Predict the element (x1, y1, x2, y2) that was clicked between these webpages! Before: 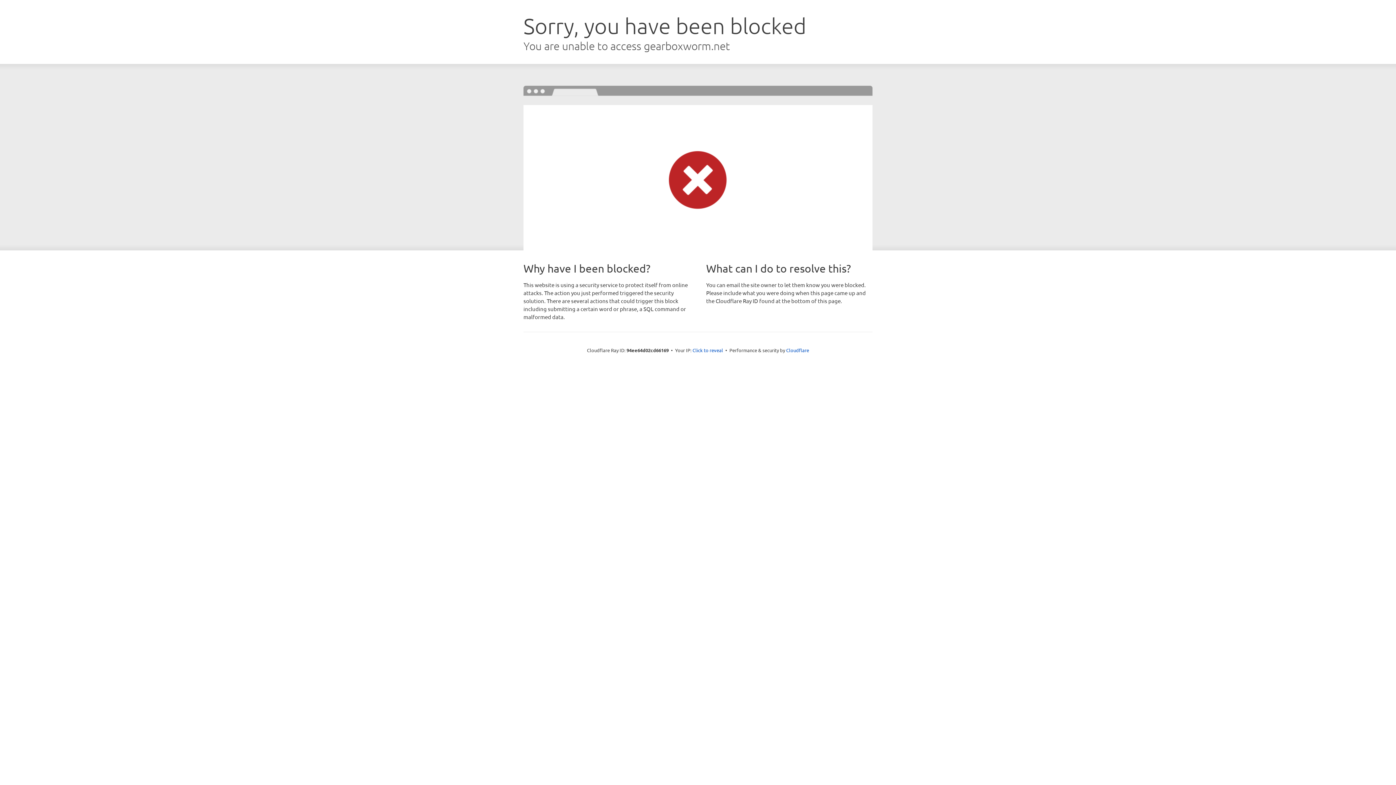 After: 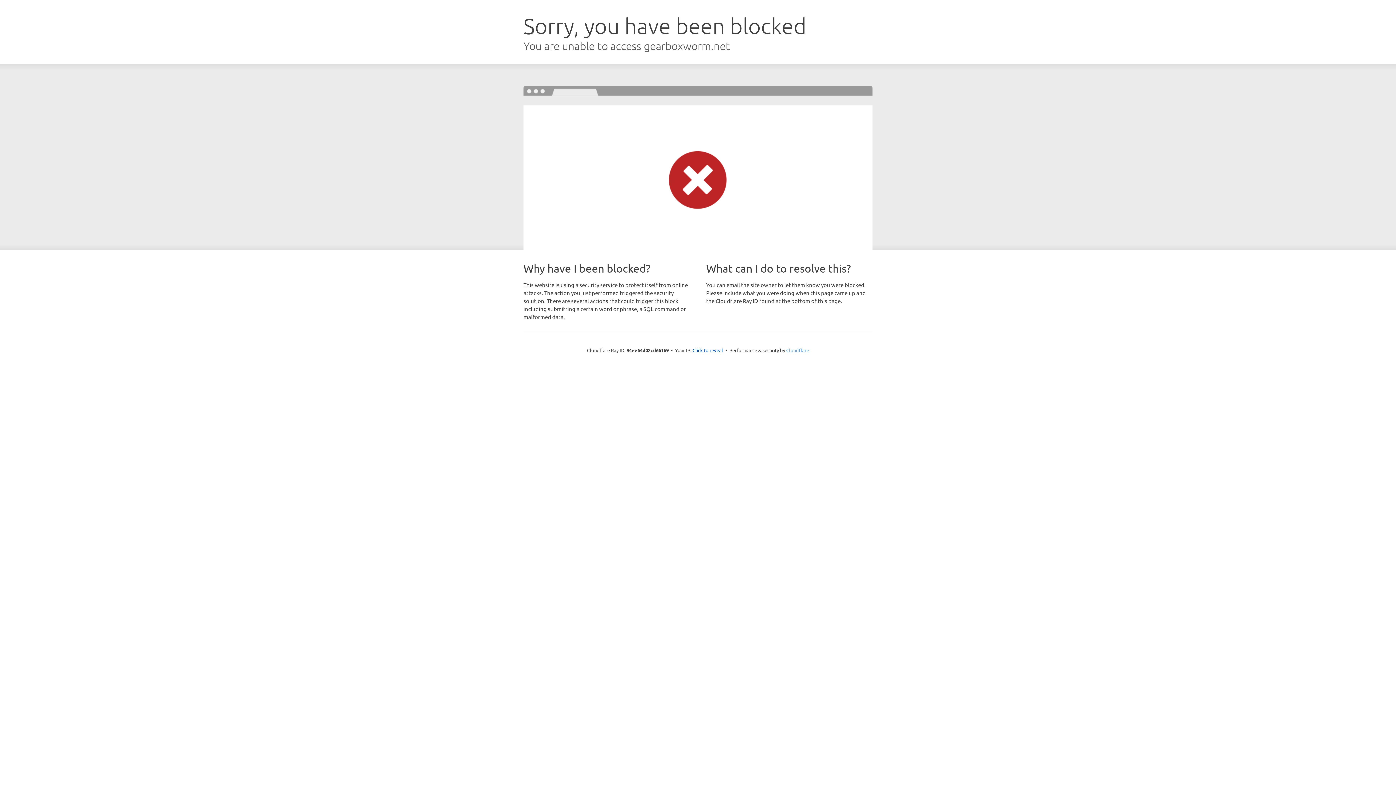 Action: bbox: (786, 347, 809, 353) label: Cloudflare